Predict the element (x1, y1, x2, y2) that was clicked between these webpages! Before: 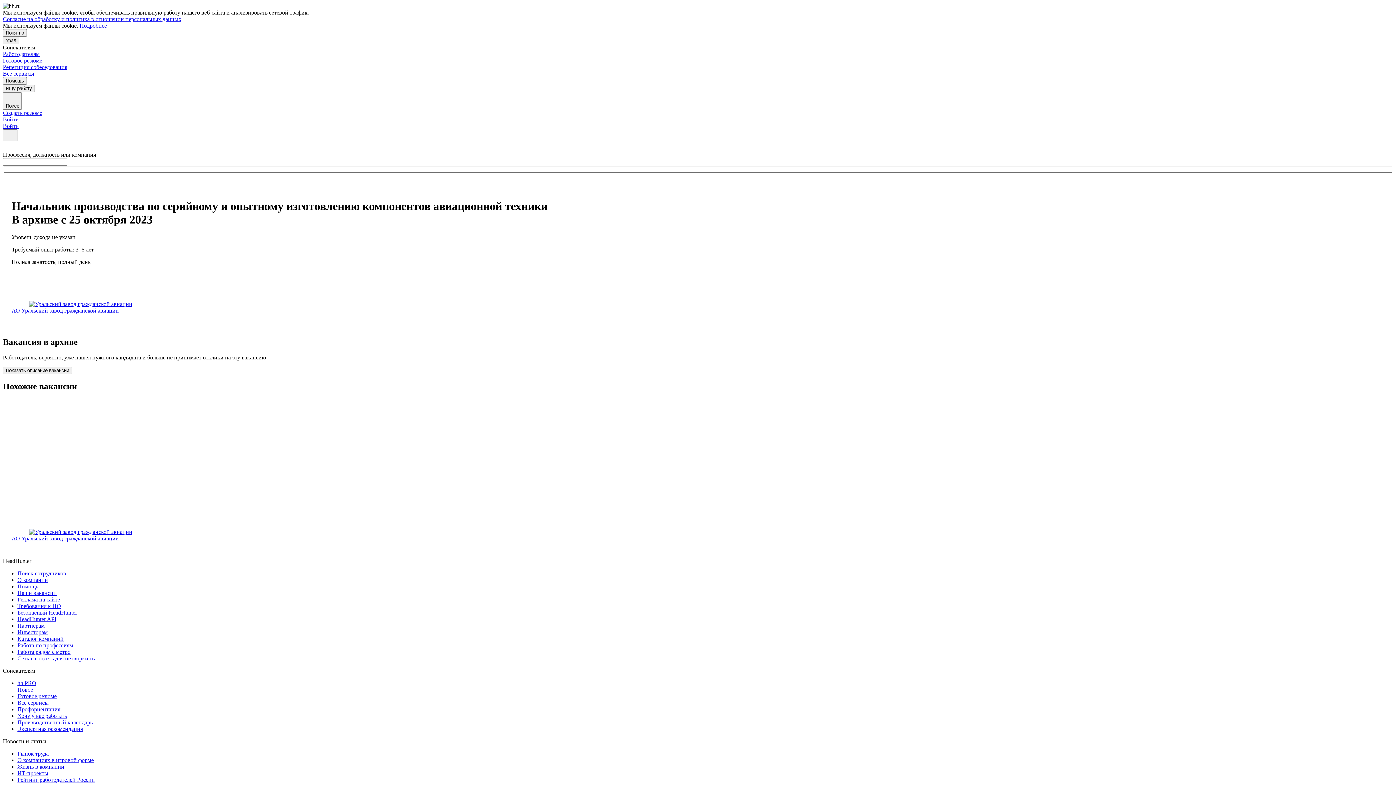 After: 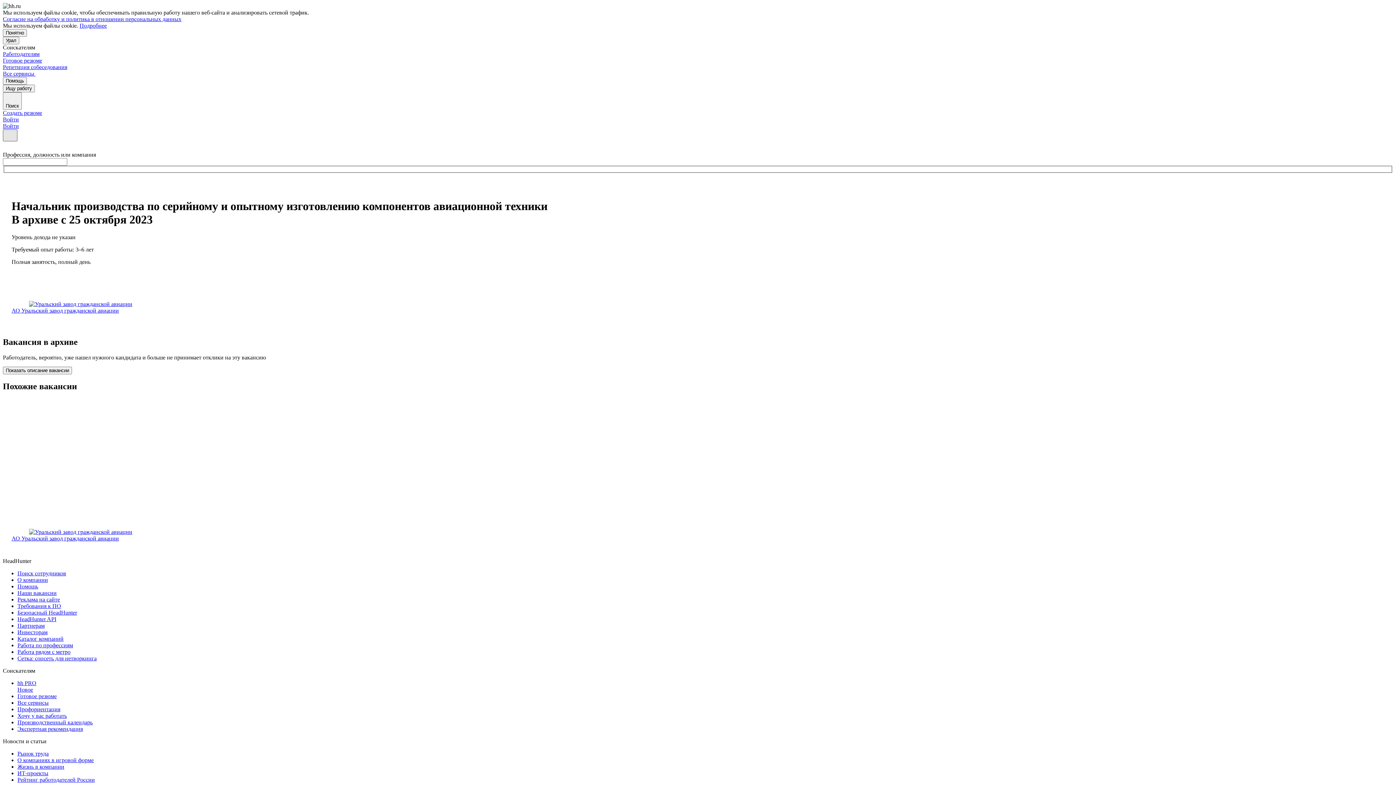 Action: bbox: (2, 129, 17, 141)